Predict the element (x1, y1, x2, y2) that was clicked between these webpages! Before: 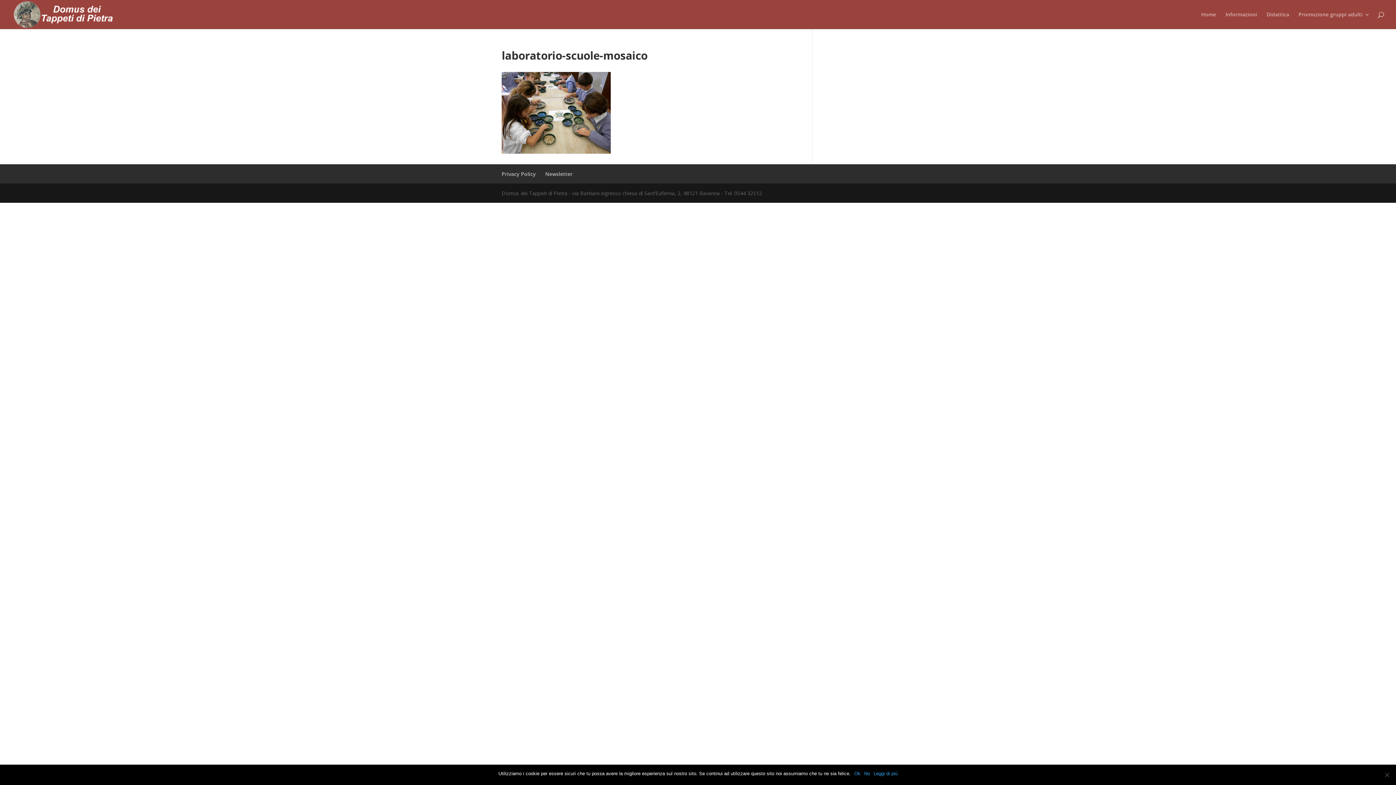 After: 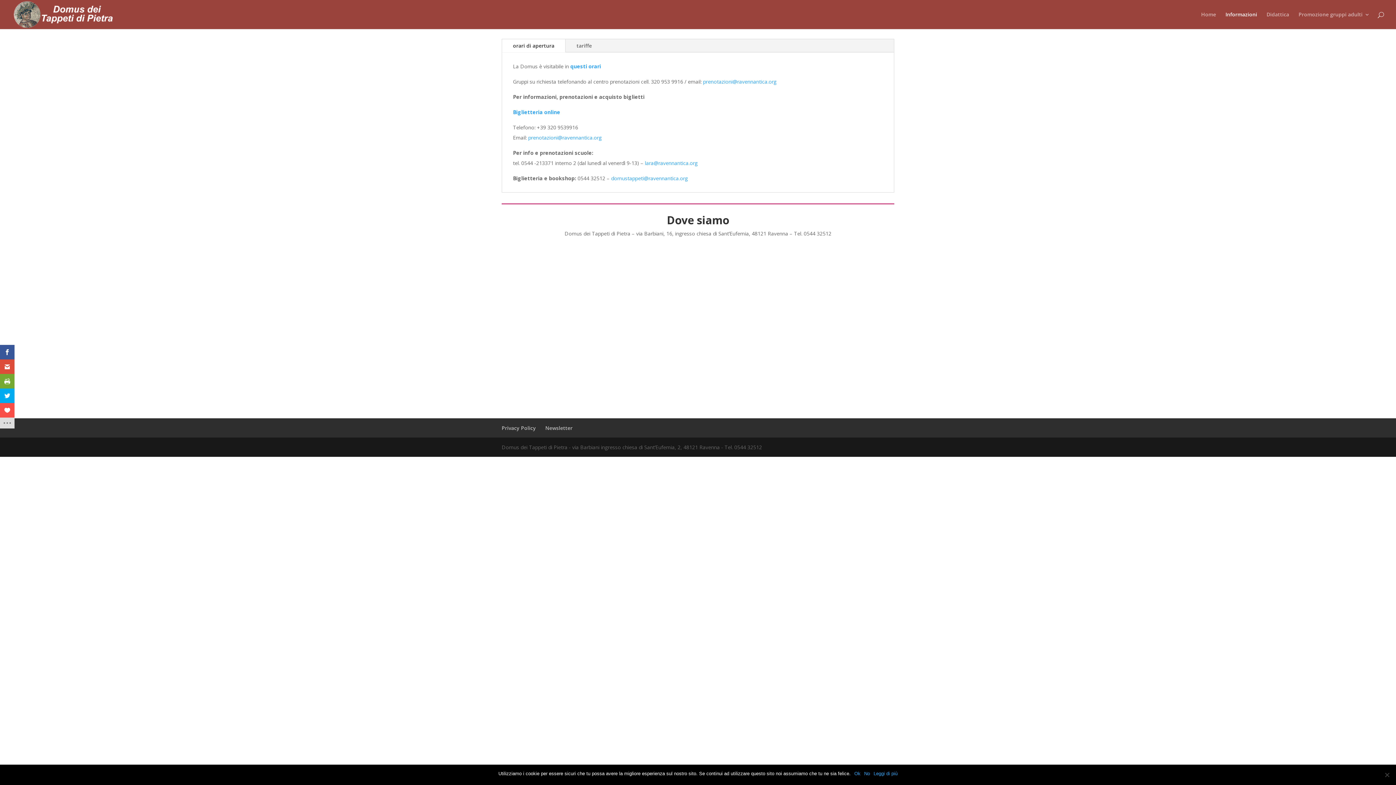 Action: bbox: (1225, 12, 1257, 29) label: Informazioni